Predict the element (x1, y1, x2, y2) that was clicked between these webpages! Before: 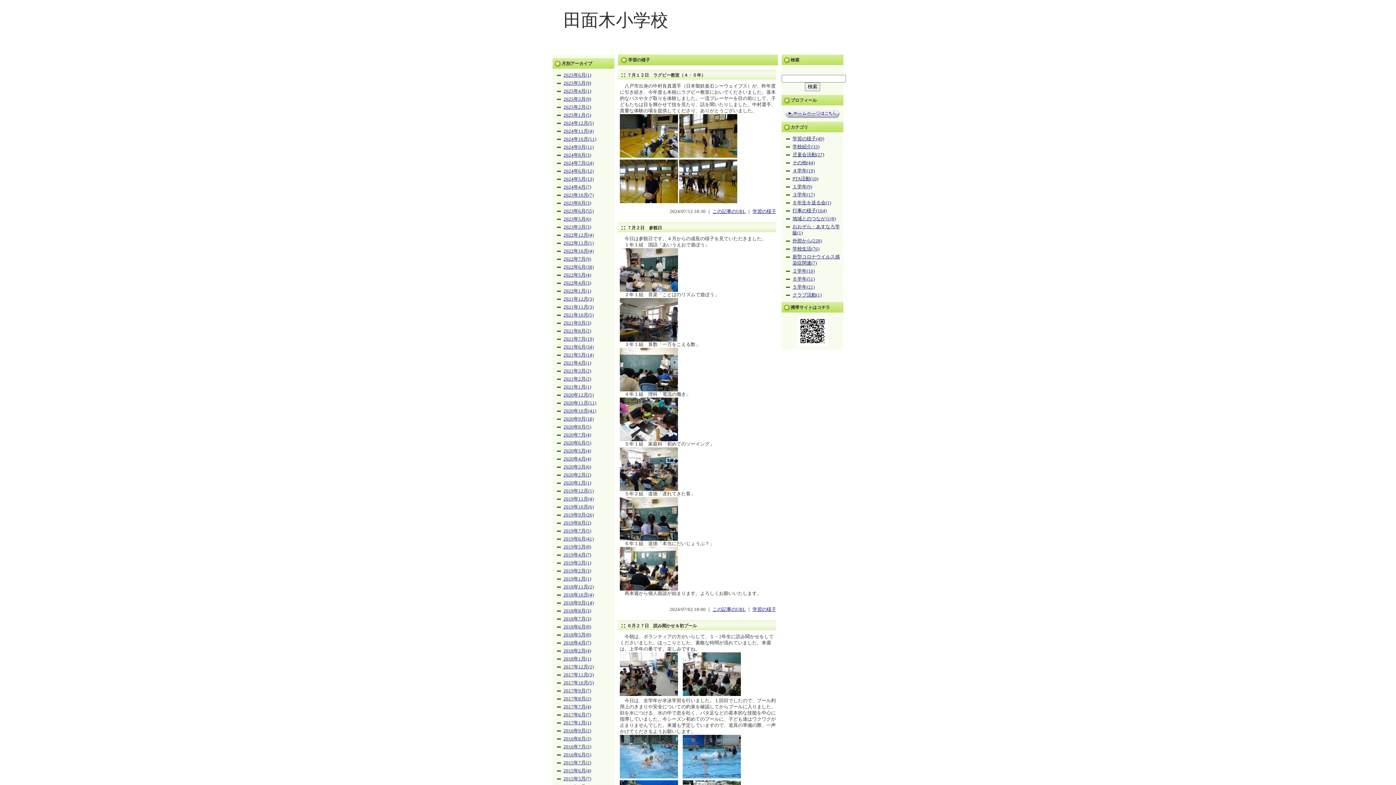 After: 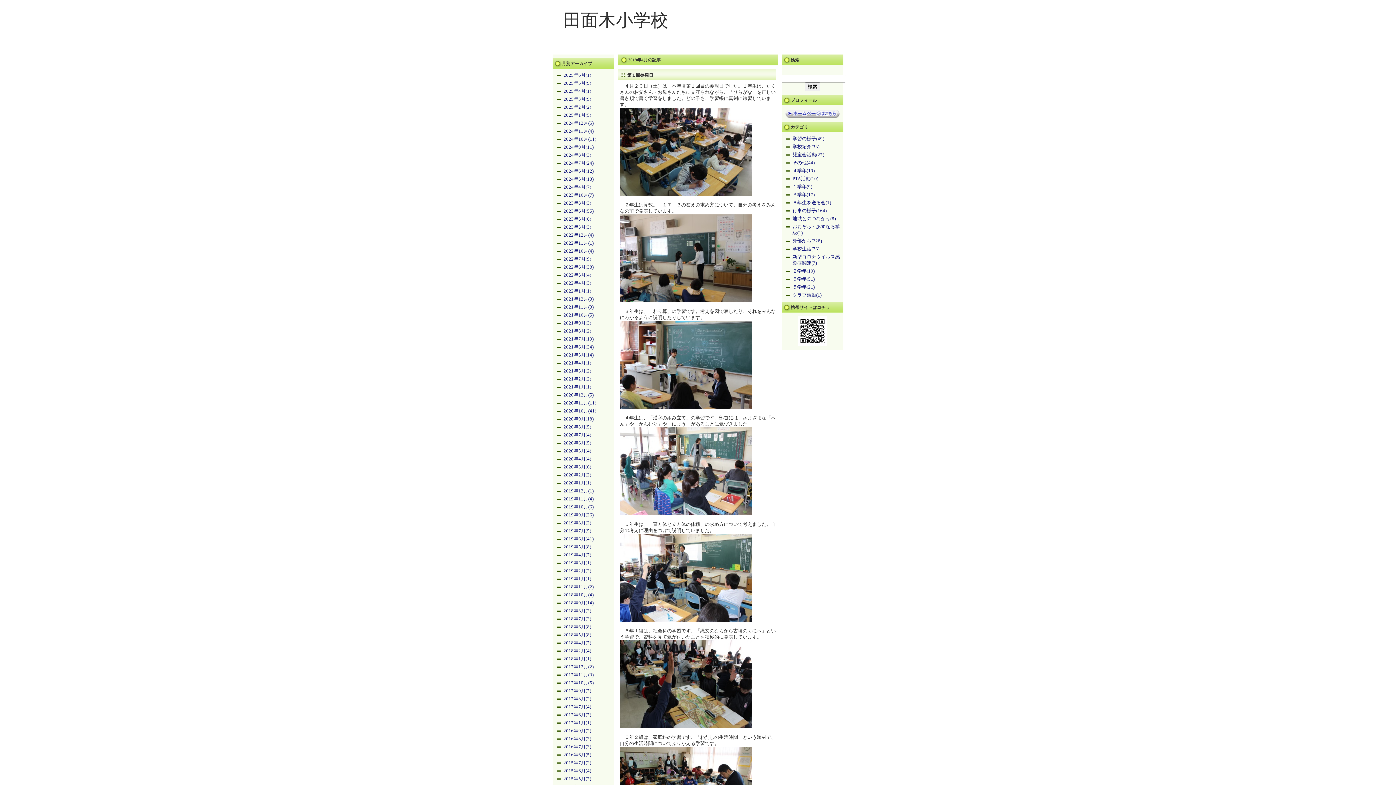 Action: bbox: (563, 552, 591, 557) label: 2019年4月(7)